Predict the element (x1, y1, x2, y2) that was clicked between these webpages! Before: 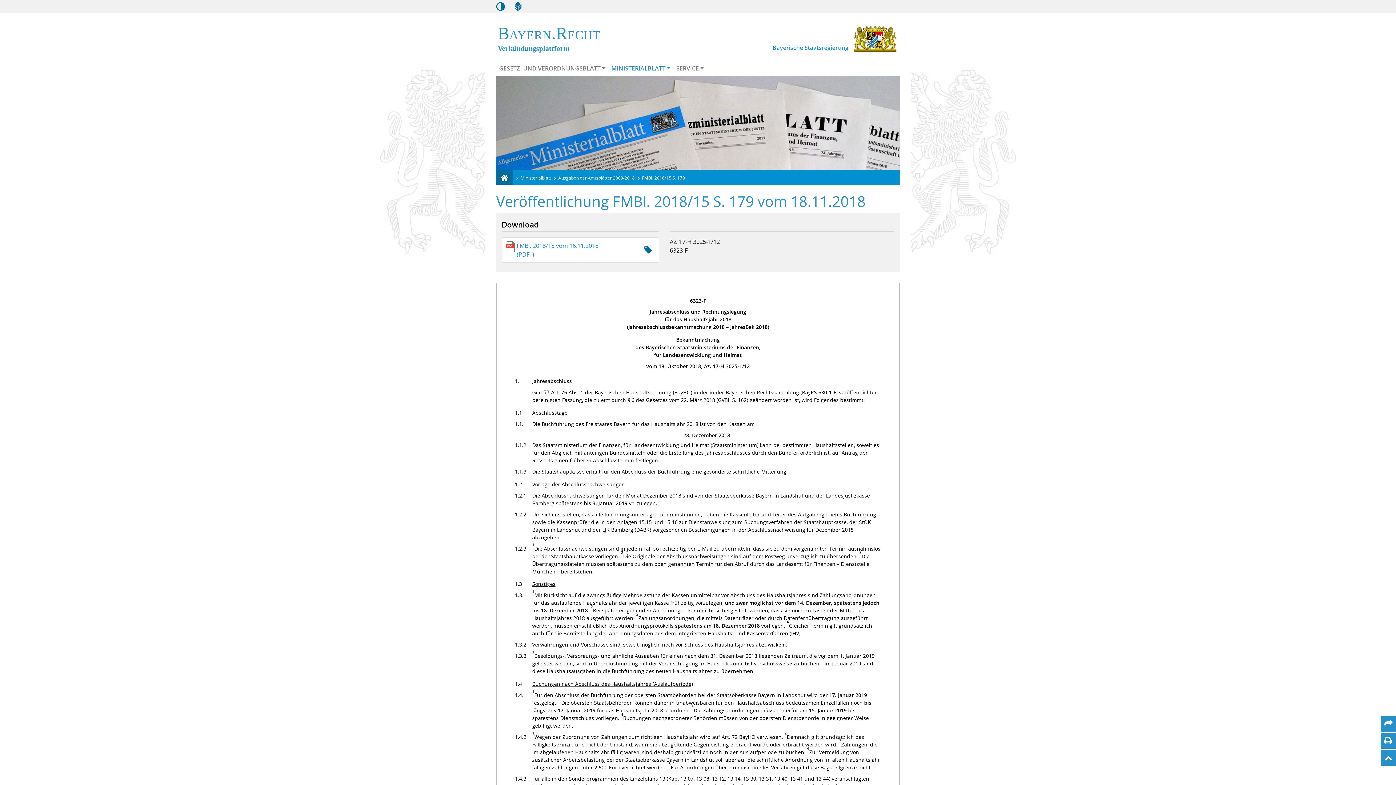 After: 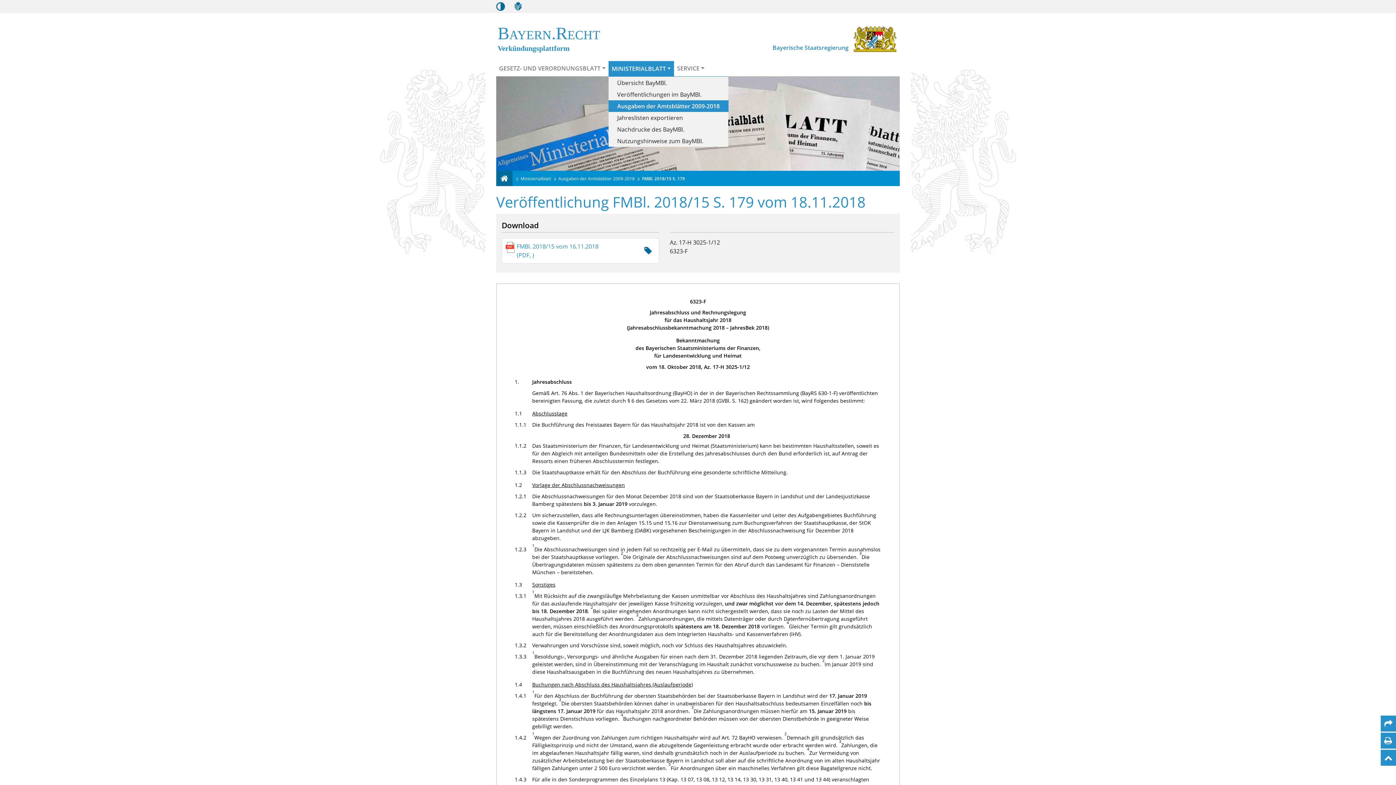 Action: label: MINISTERIALBLATT bbox: (608, 61, 673, 75)